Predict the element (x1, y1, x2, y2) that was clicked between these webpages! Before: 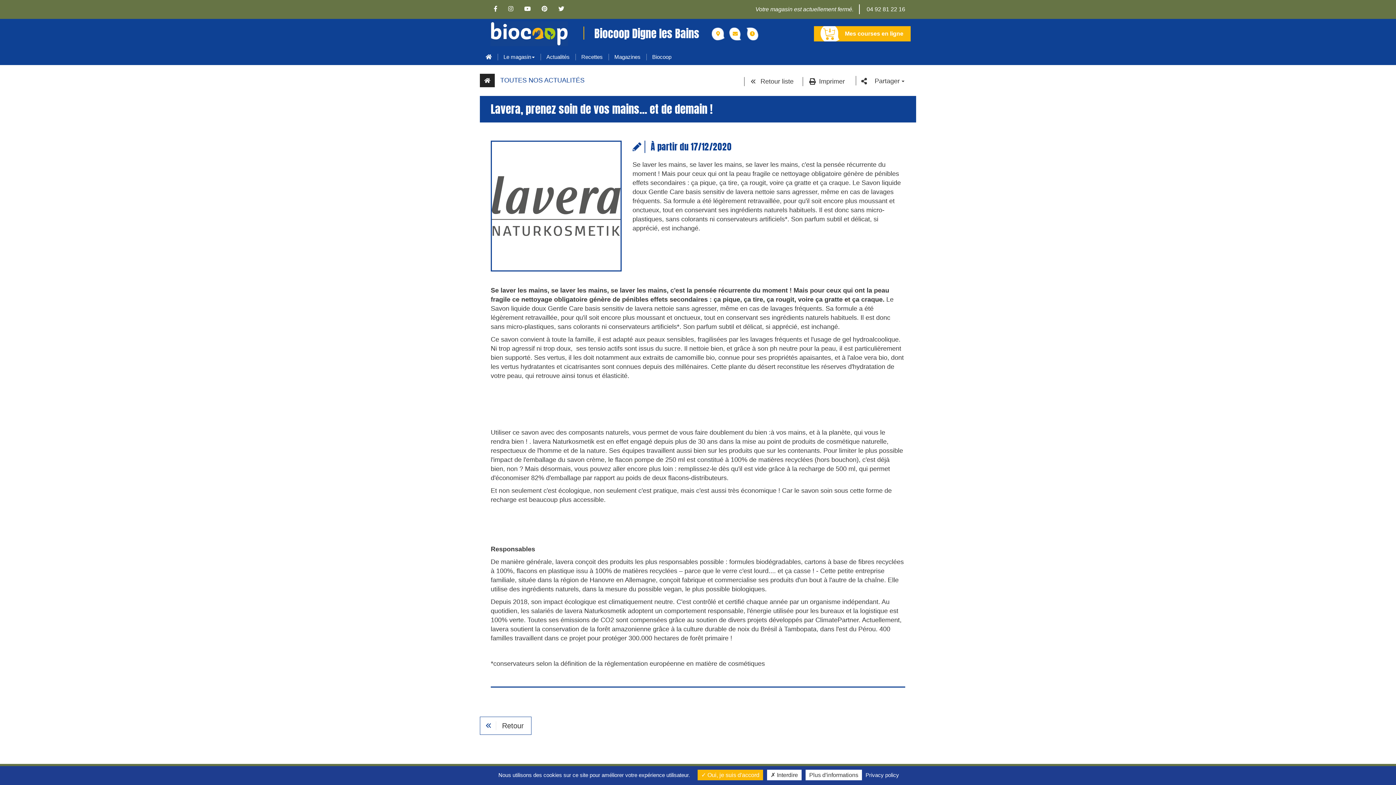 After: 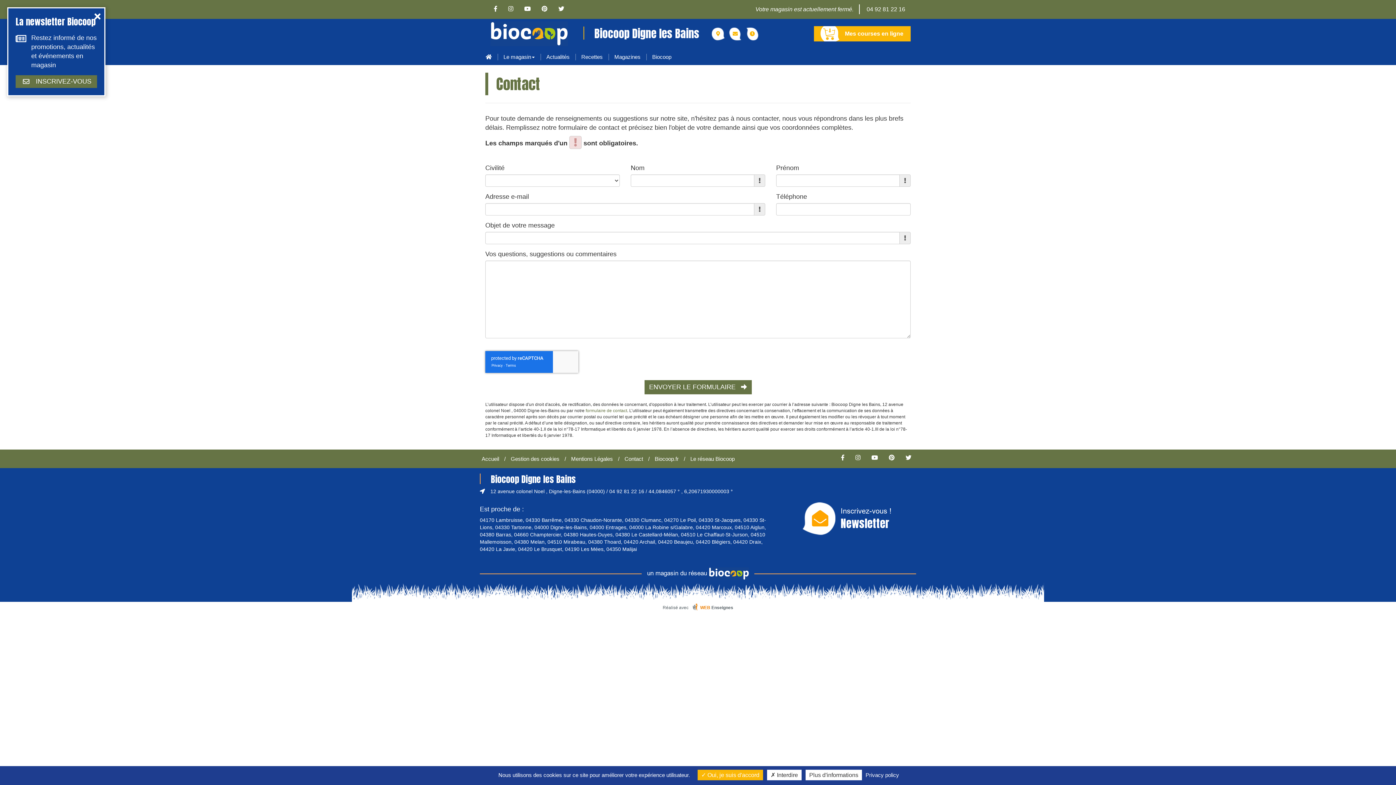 Action: bbox: (729, 27, 741, 40)